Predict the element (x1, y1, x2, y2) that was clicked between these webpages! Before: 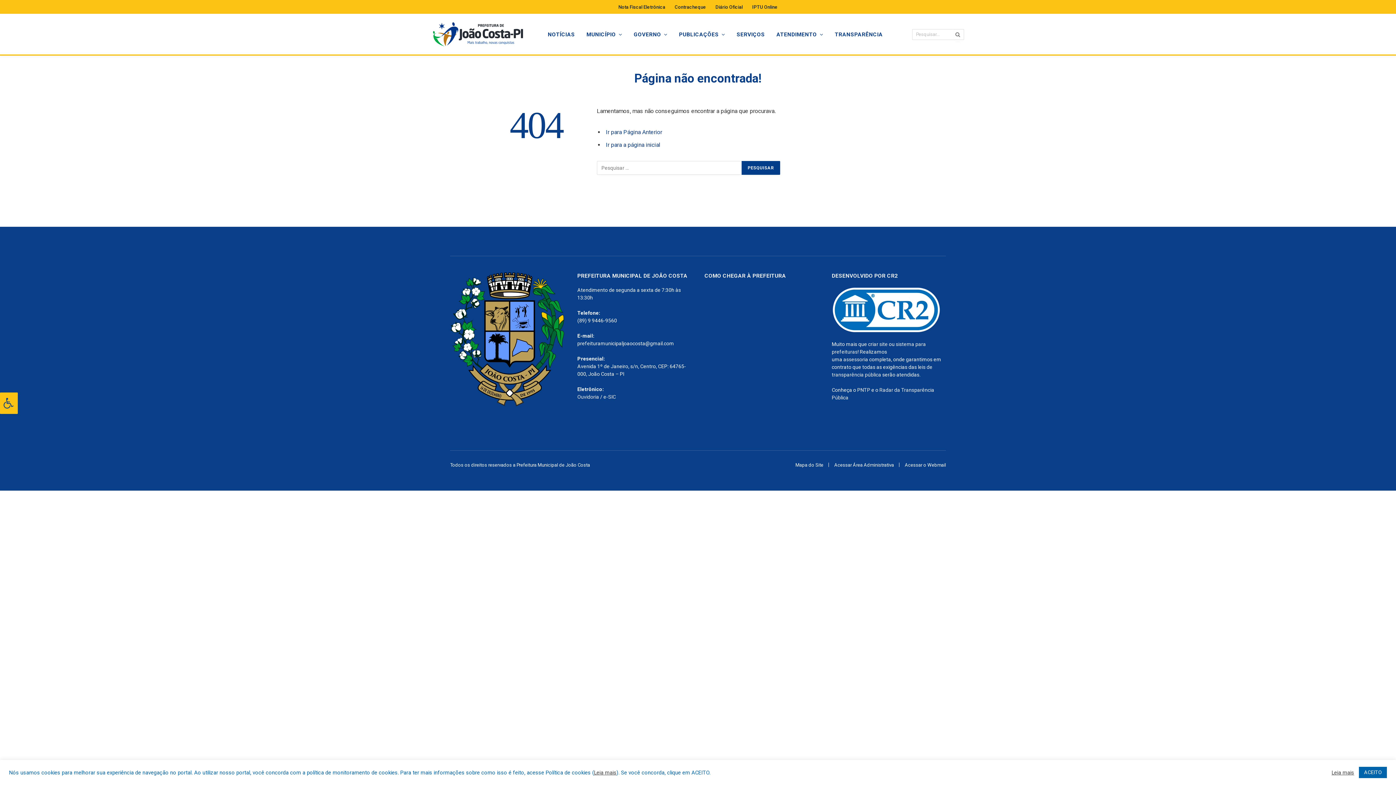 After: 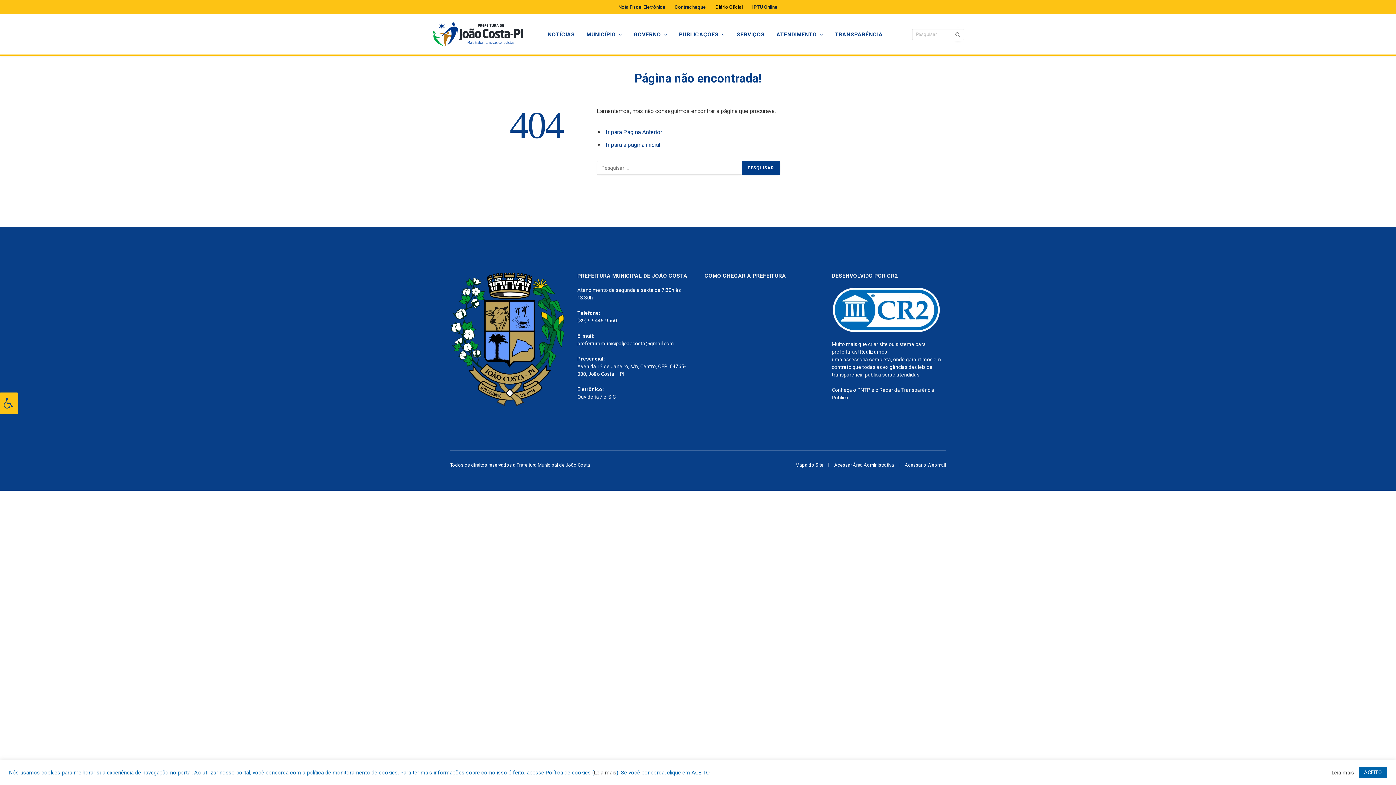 Action: bbox: (710, 0, 747, 13) label: Diário Oficial